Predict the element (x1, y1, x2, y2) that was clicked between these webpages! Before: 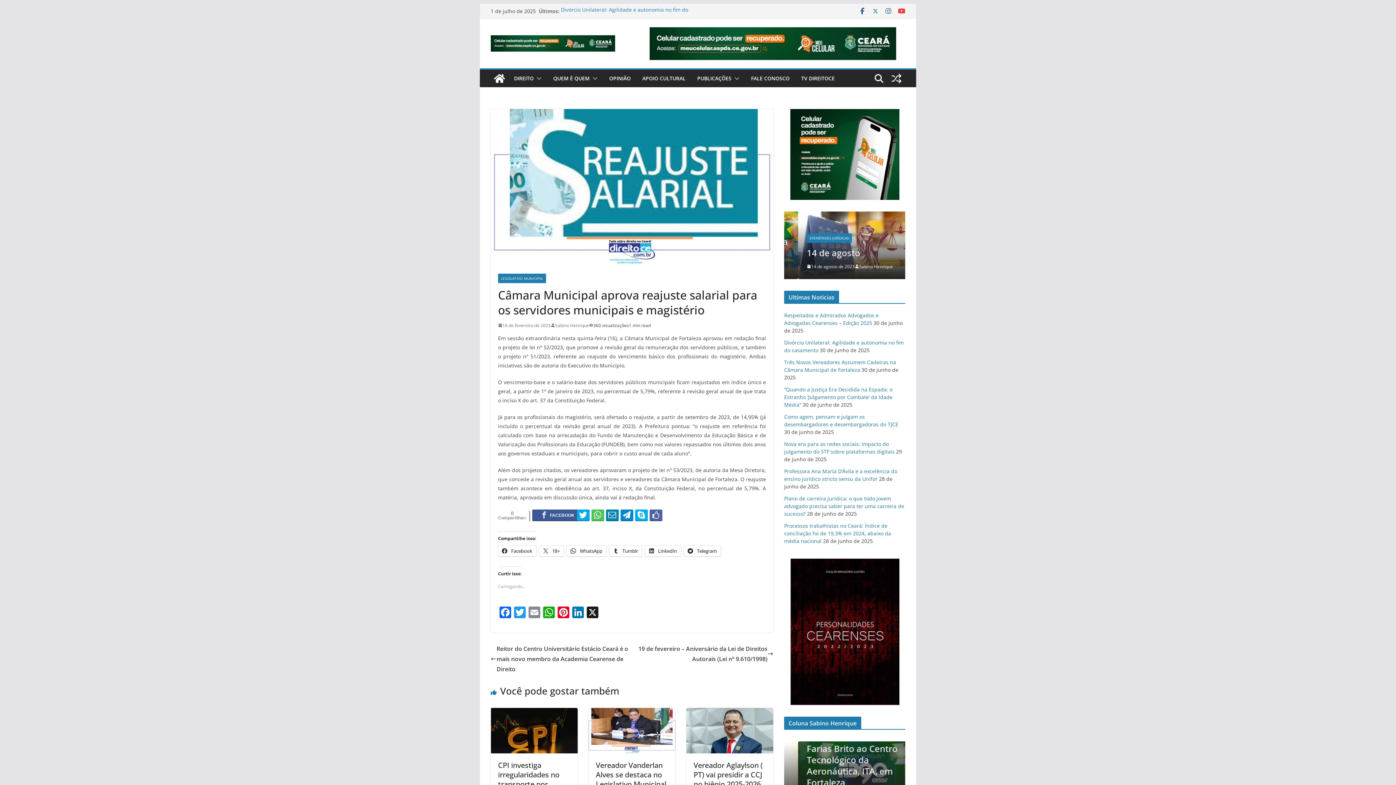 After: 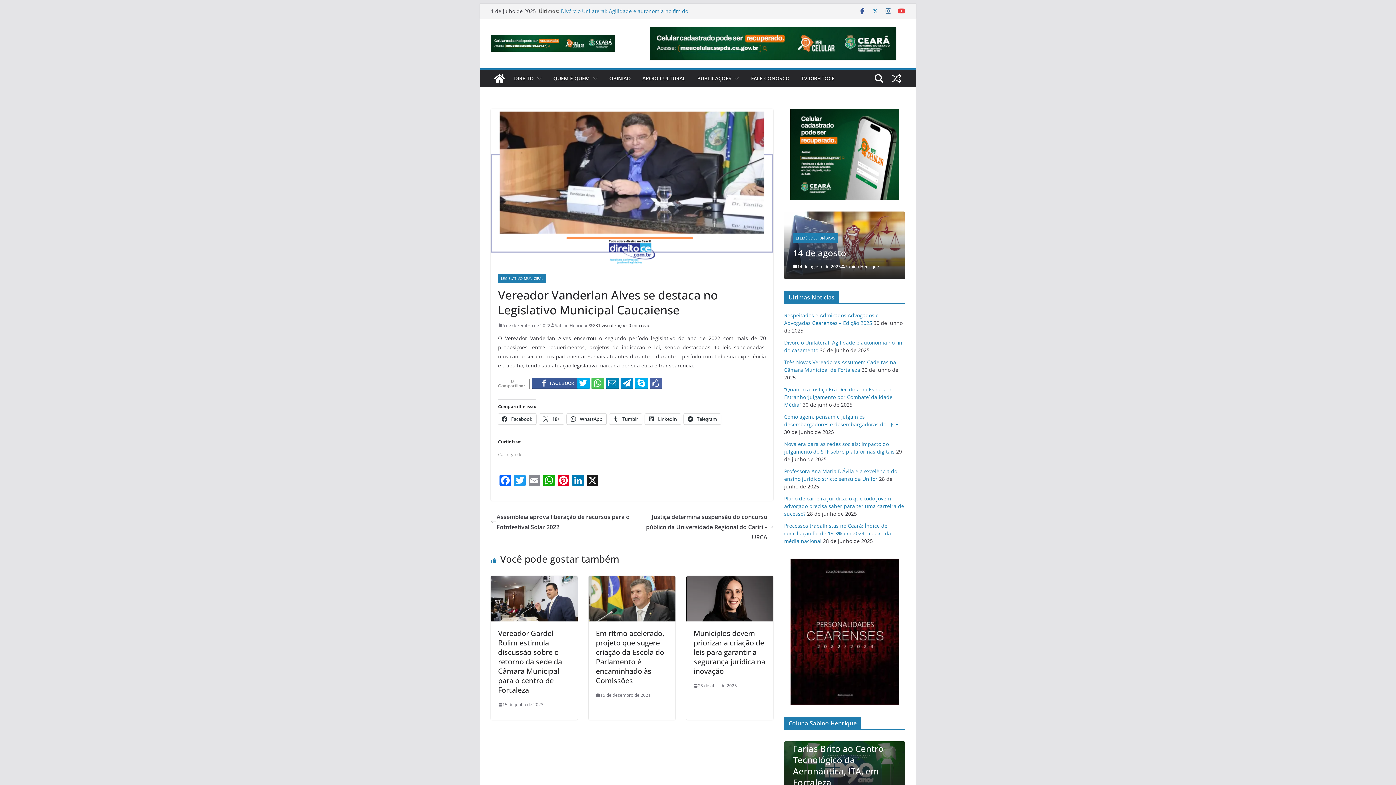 Action: bbox: (596, 760, 666, 798) label: Vereador Vanderlan Alves se destaca no Legislativo Municipal Caucaiense